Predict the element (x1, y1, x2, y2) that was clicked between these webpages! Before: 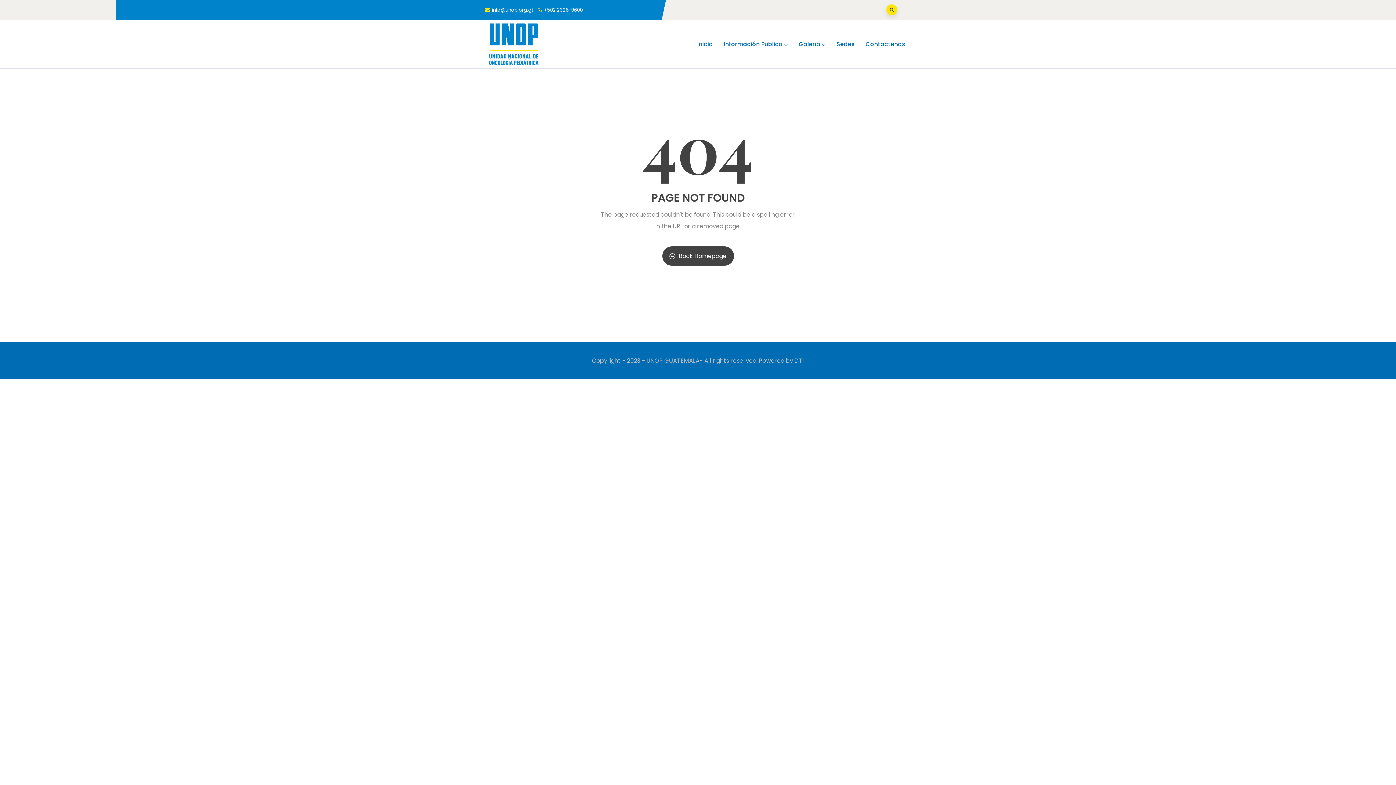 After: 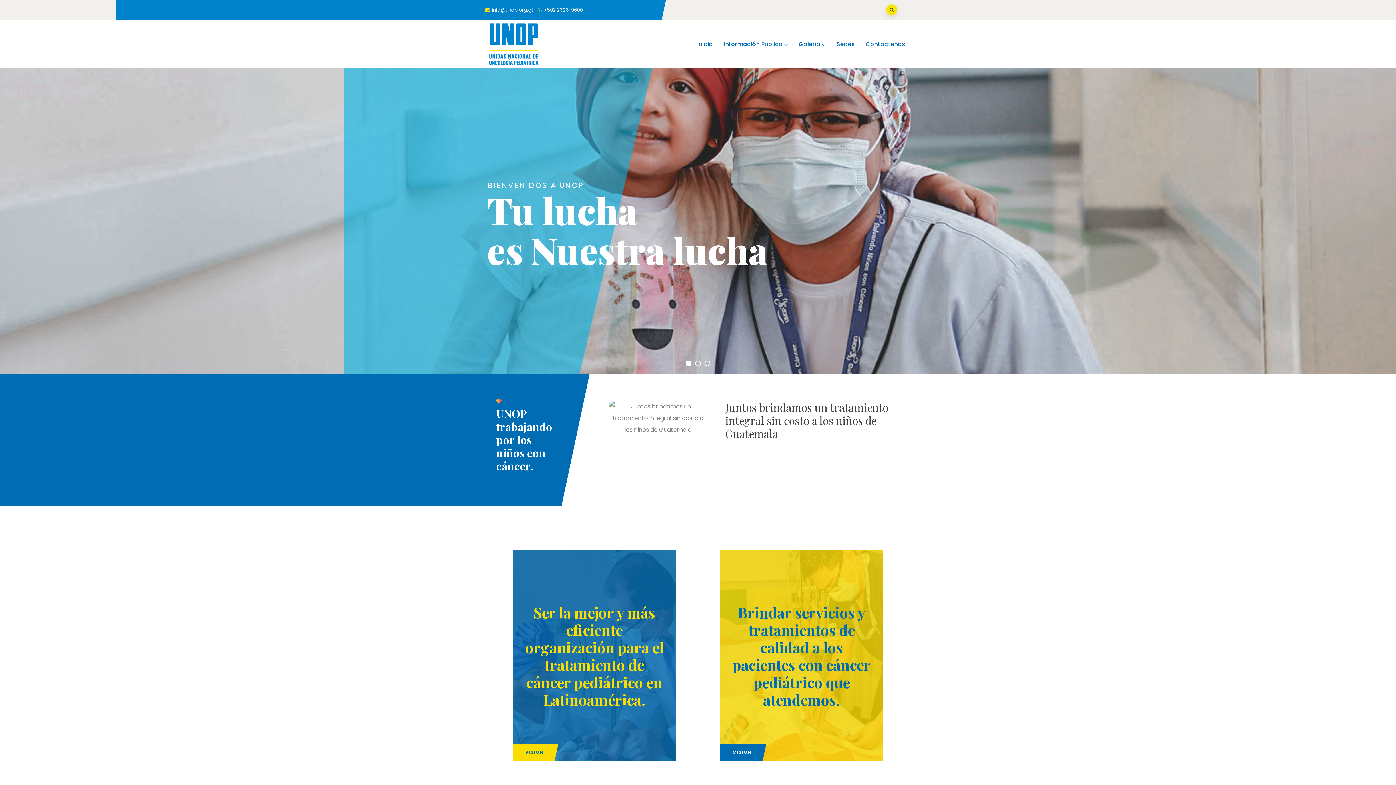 Action: bbox: (662, 246, 734, 265) label: Back Homepage